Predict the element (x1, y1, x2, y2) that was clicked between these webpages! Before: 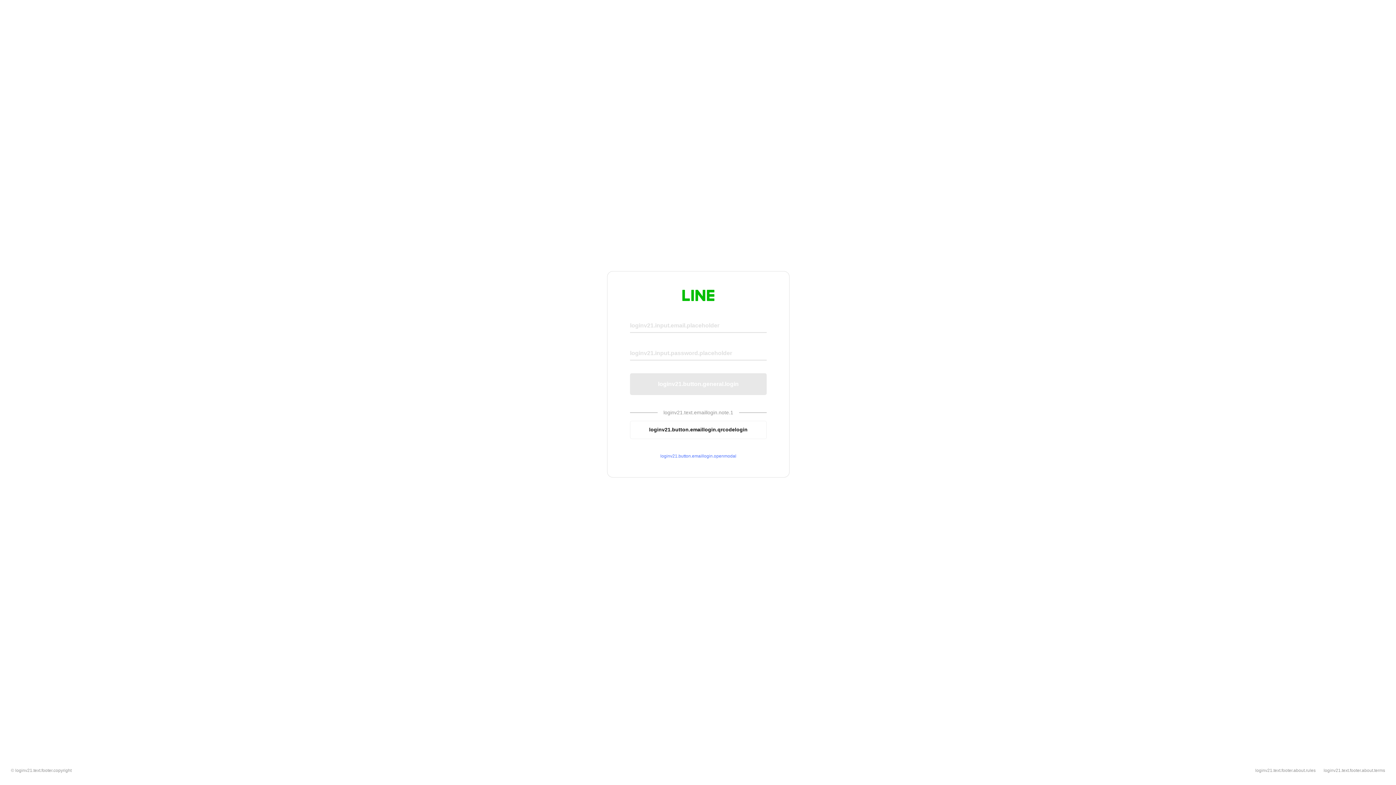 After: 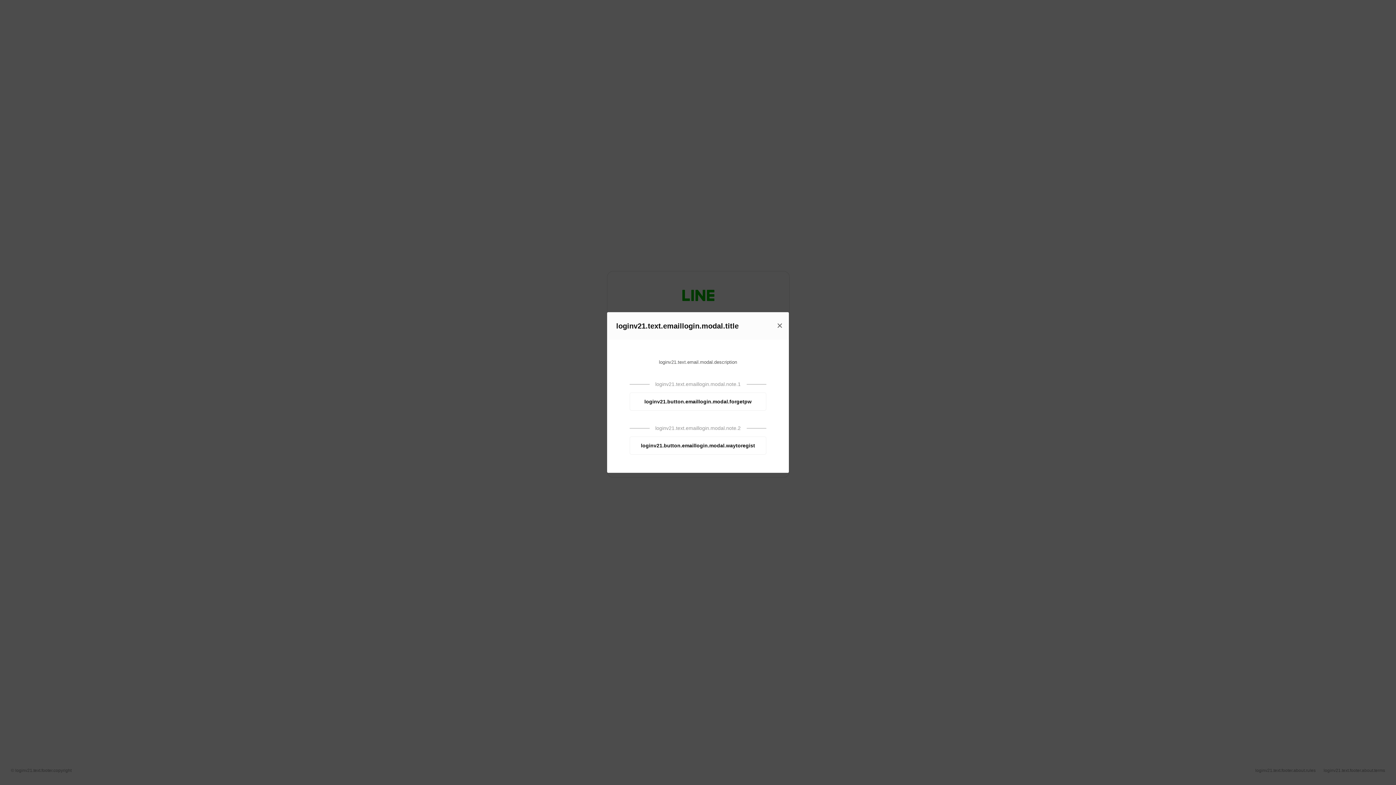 Action: bbox: (630, 453, 766, 459) label: loginv21.button.emaillogin.openmodal